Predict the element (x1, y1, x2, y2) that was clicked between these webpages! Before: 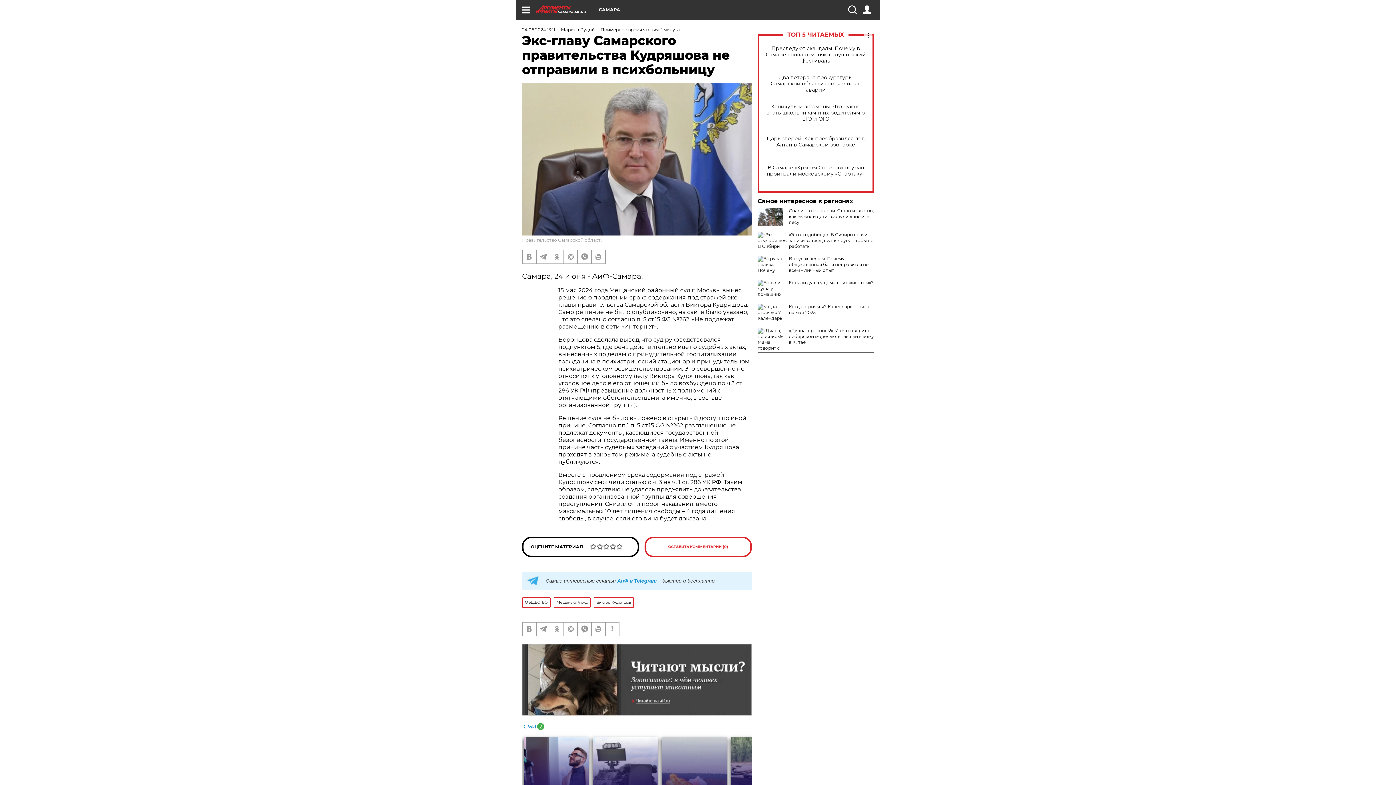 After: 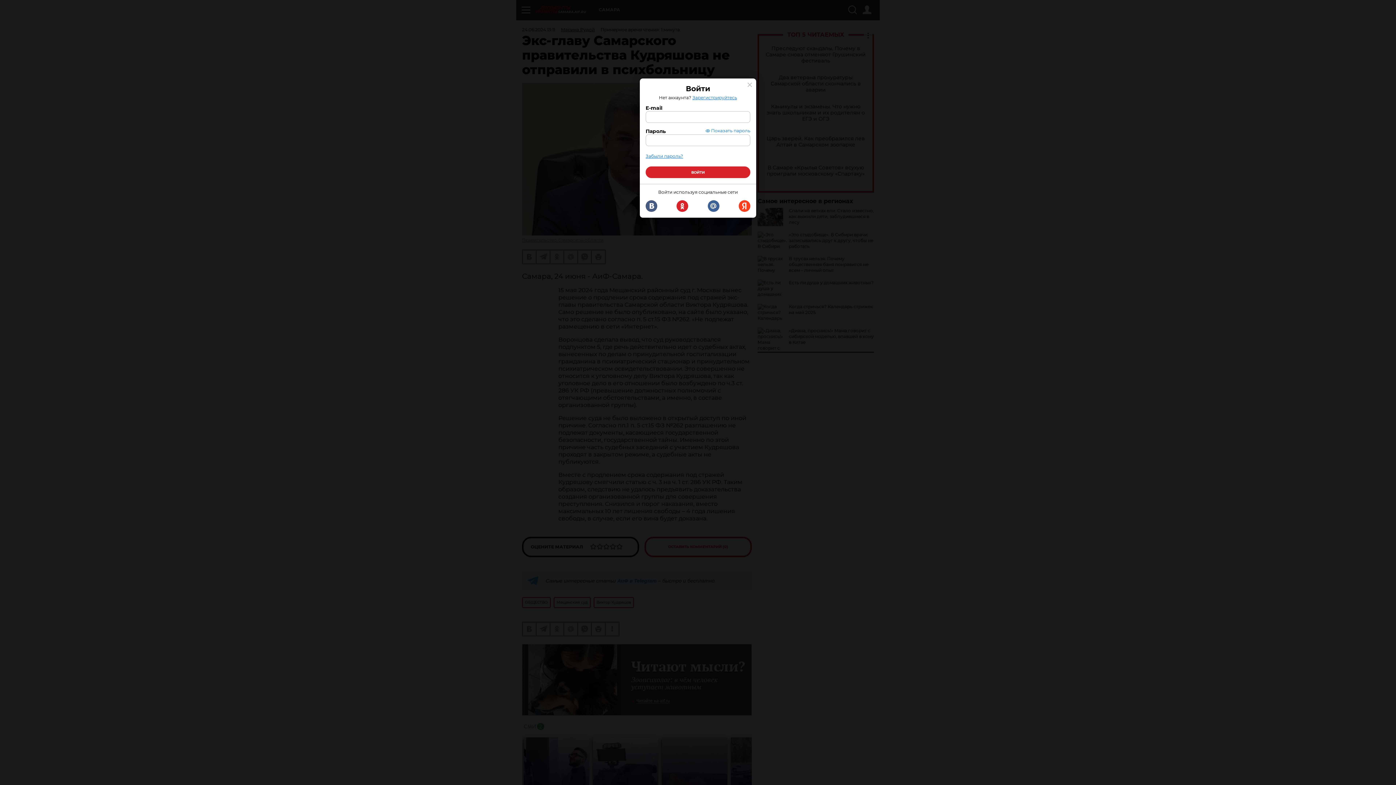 Action: bbox: (862, 5, 871, 14)